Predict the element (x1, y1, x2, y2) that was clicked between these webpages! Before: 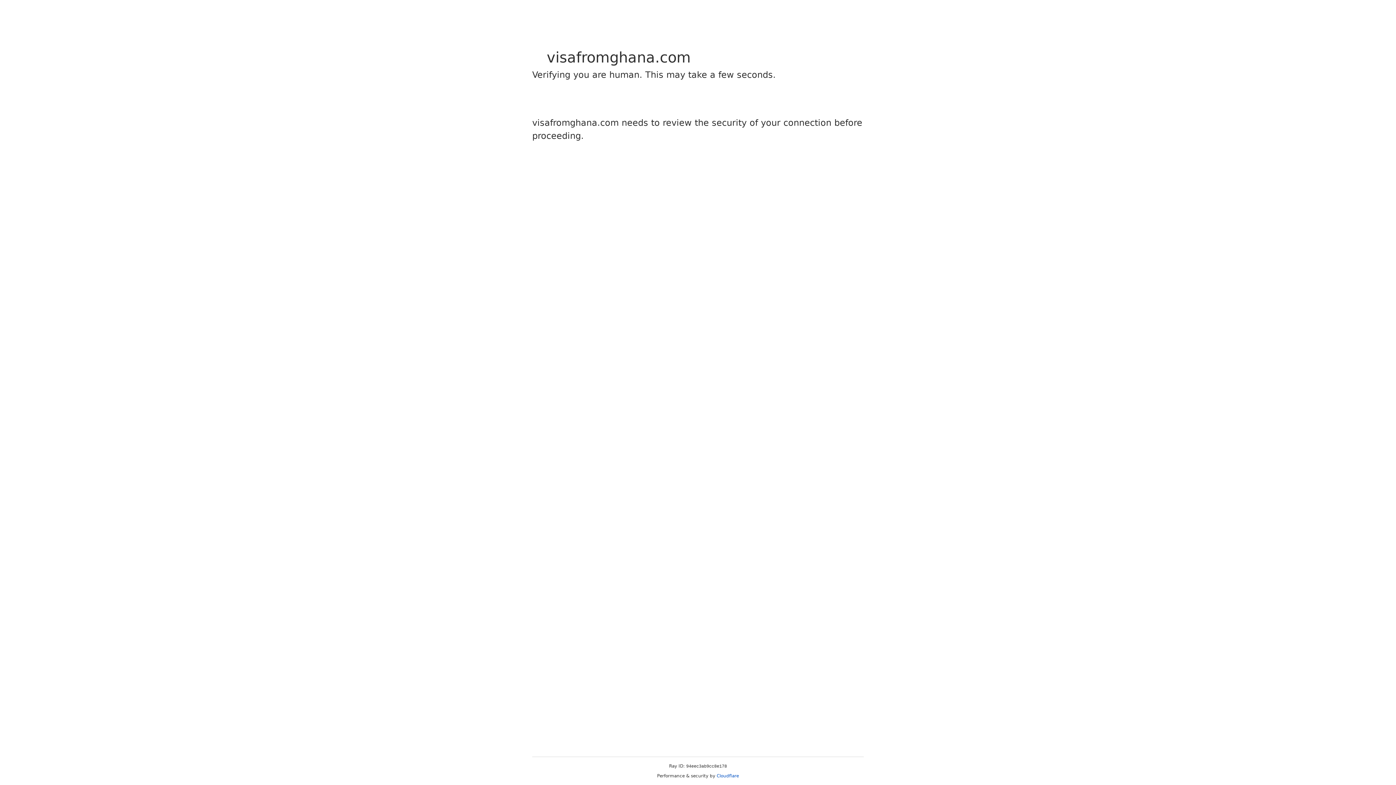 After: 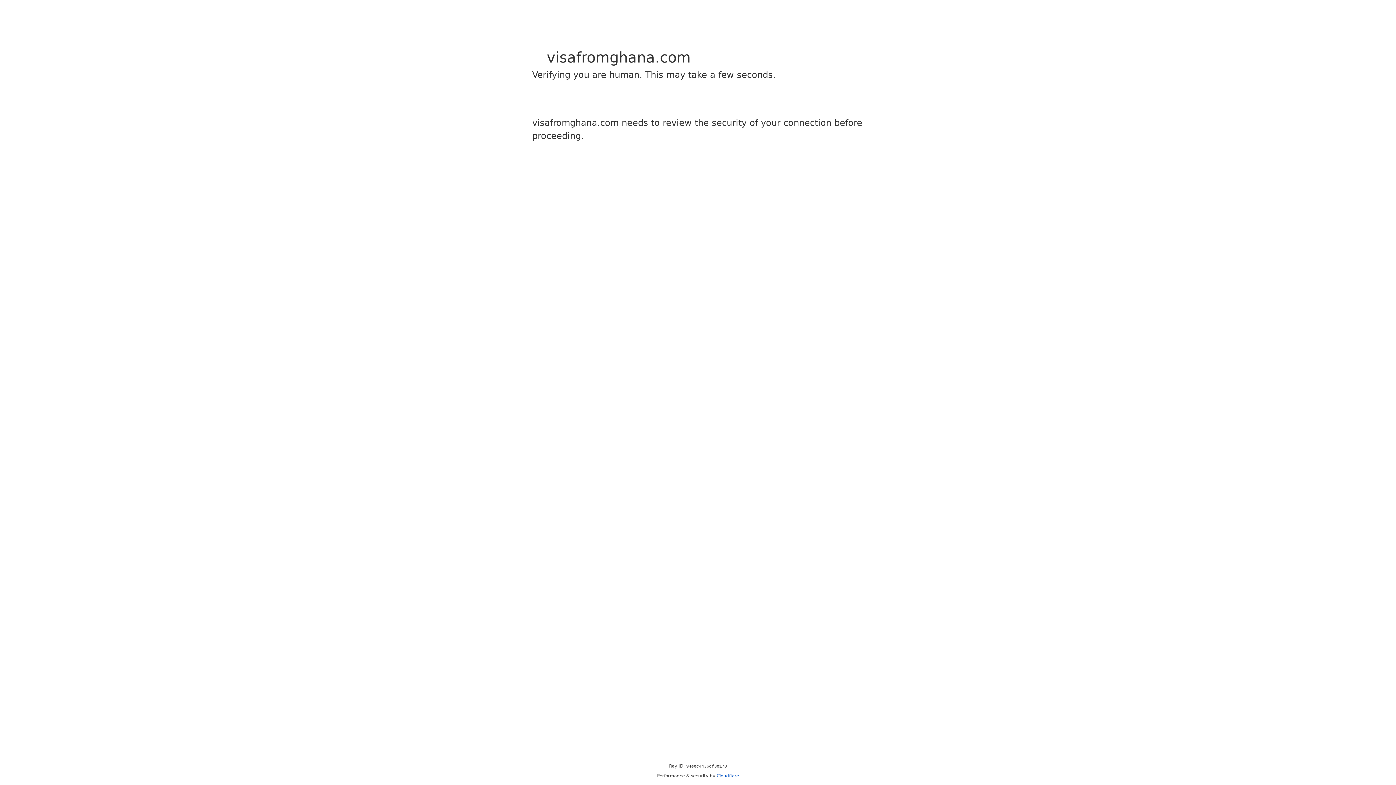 Action: label: Cloudflare bbox: (716, 773, 739, 778)